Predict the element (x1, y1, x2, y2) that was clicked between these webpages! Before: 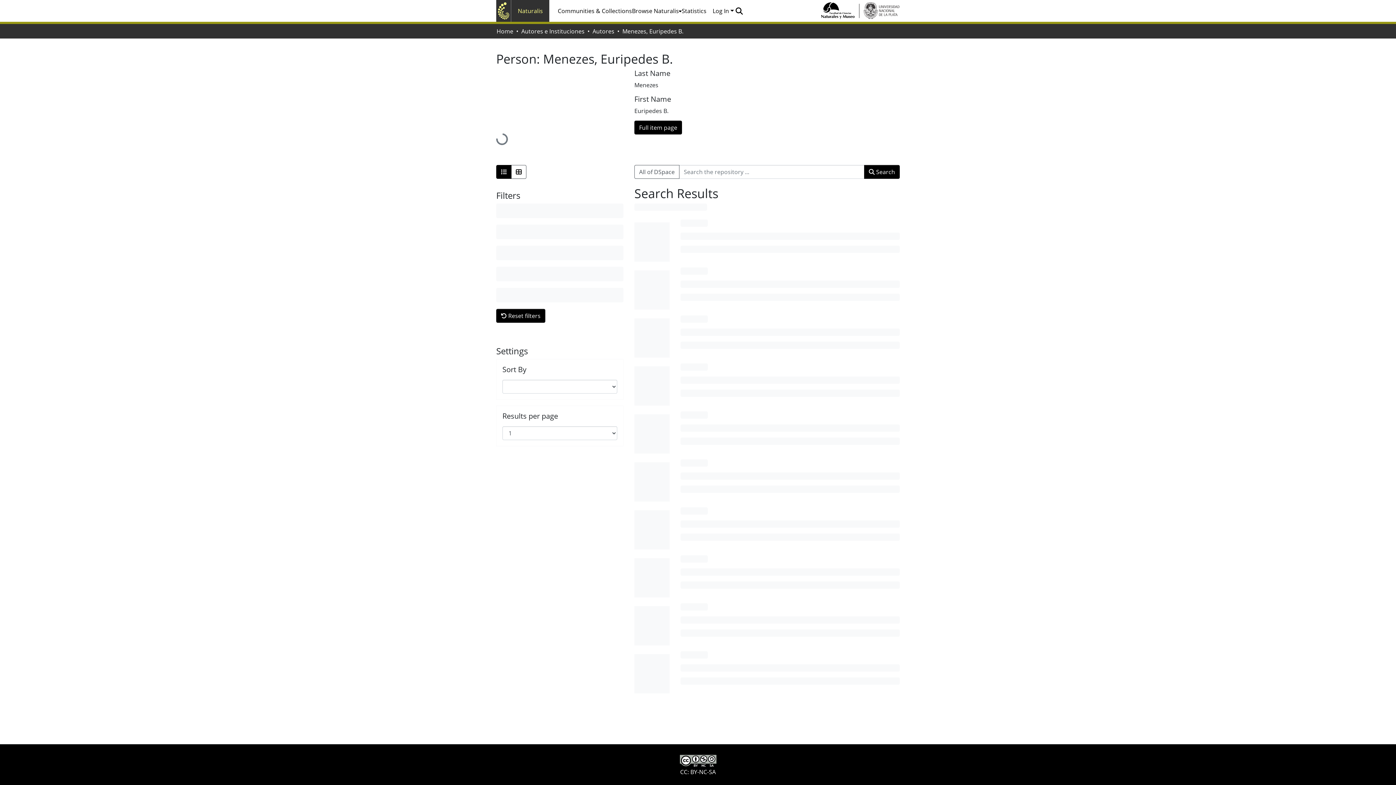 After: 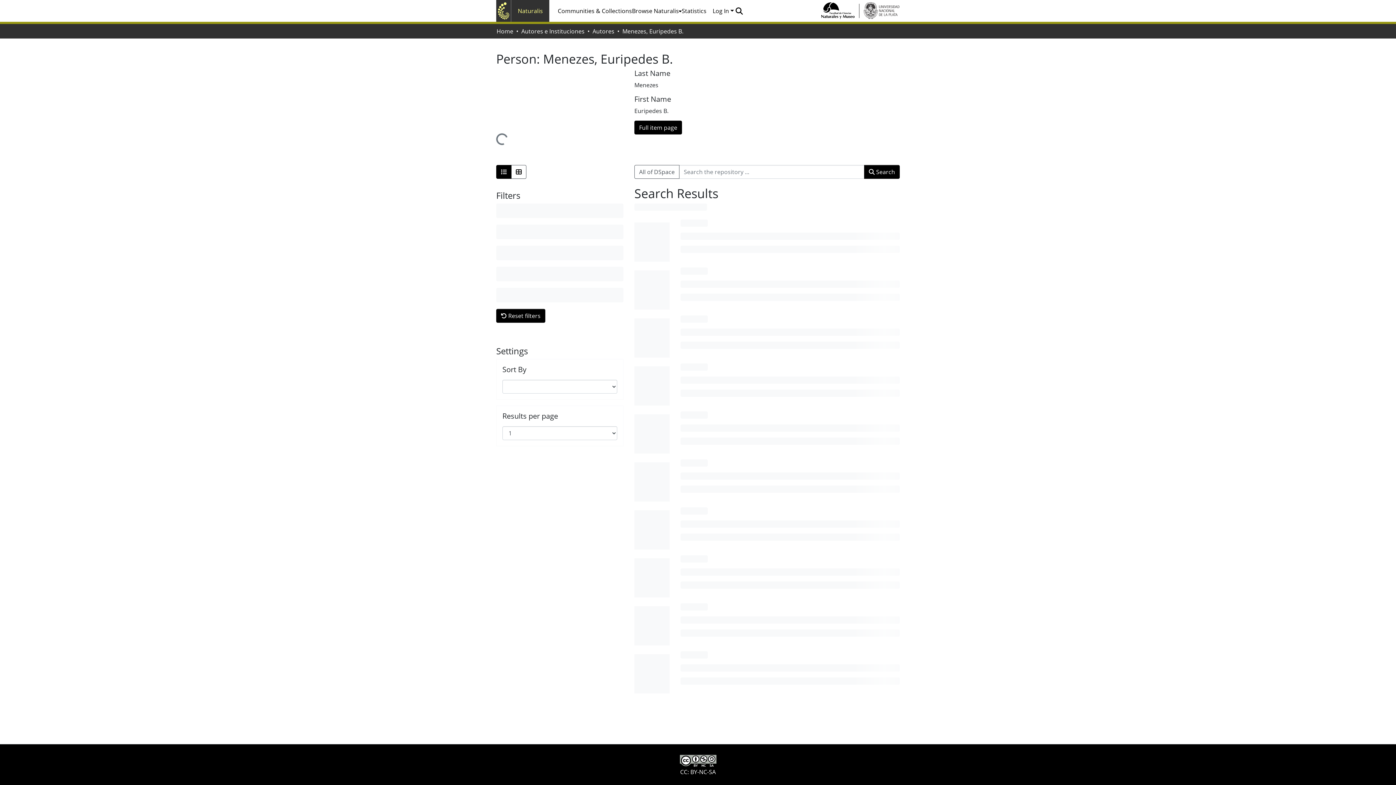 Action: bbox: (632, 3, 681, 18) label: Browse Naturalis